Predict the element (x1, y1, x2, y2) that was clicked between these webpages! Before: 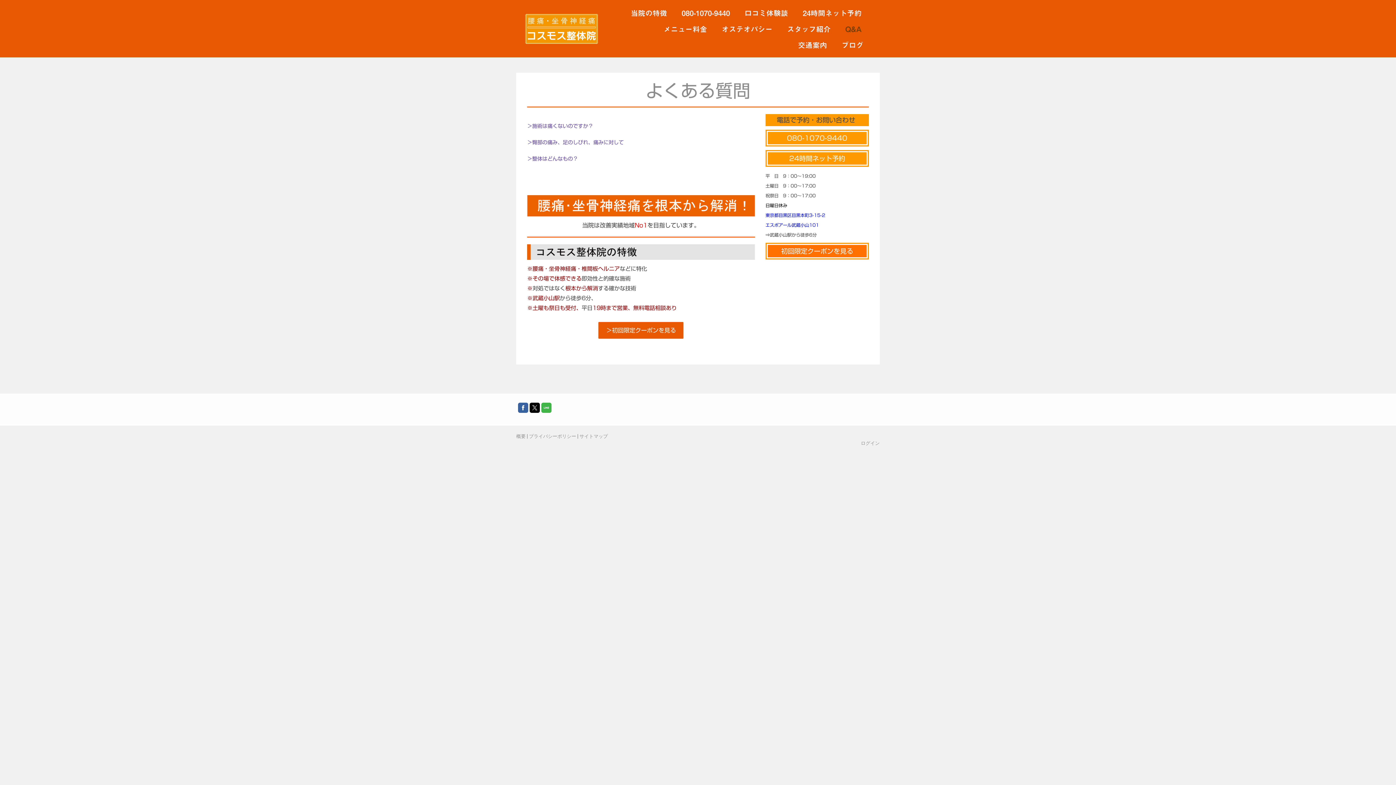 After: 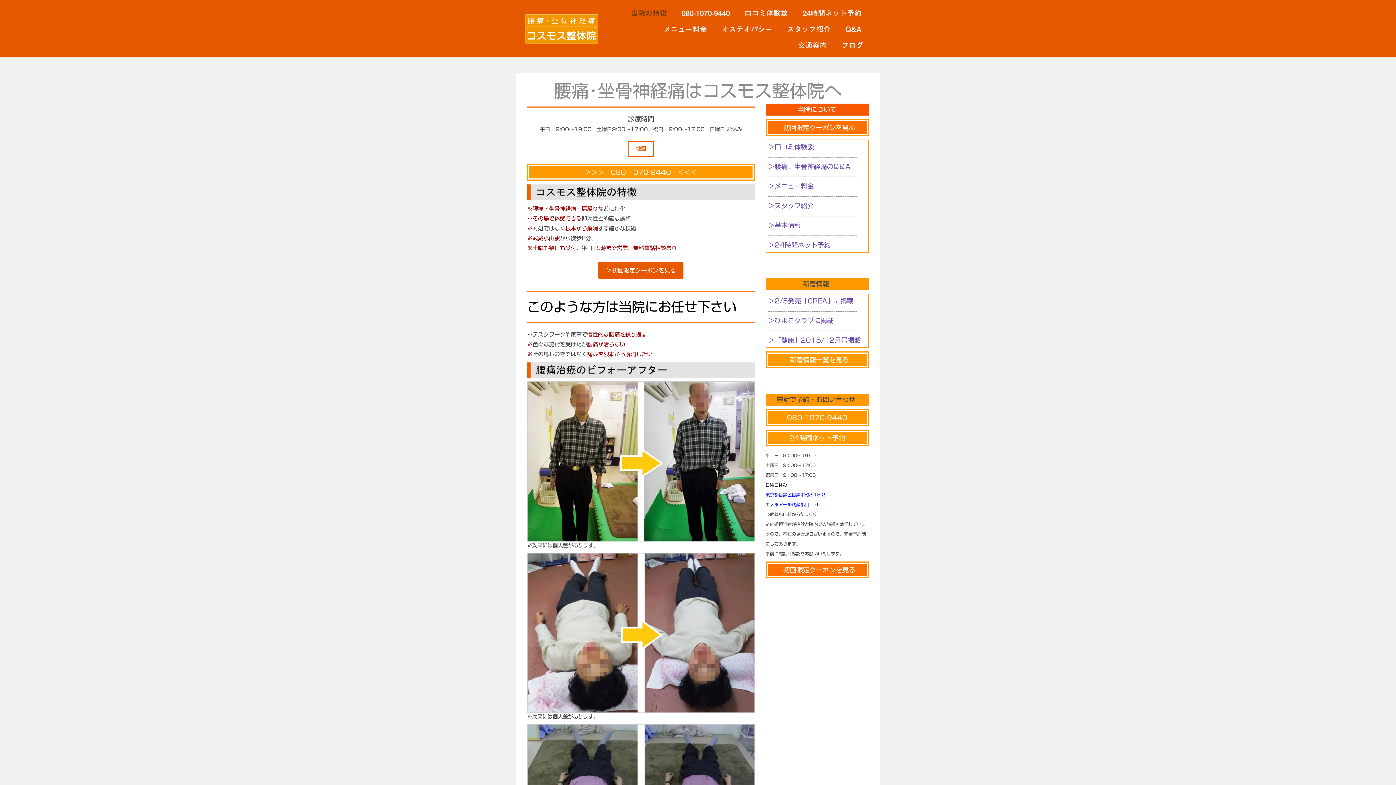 Action: bbox: (525, 15, 598, 22)